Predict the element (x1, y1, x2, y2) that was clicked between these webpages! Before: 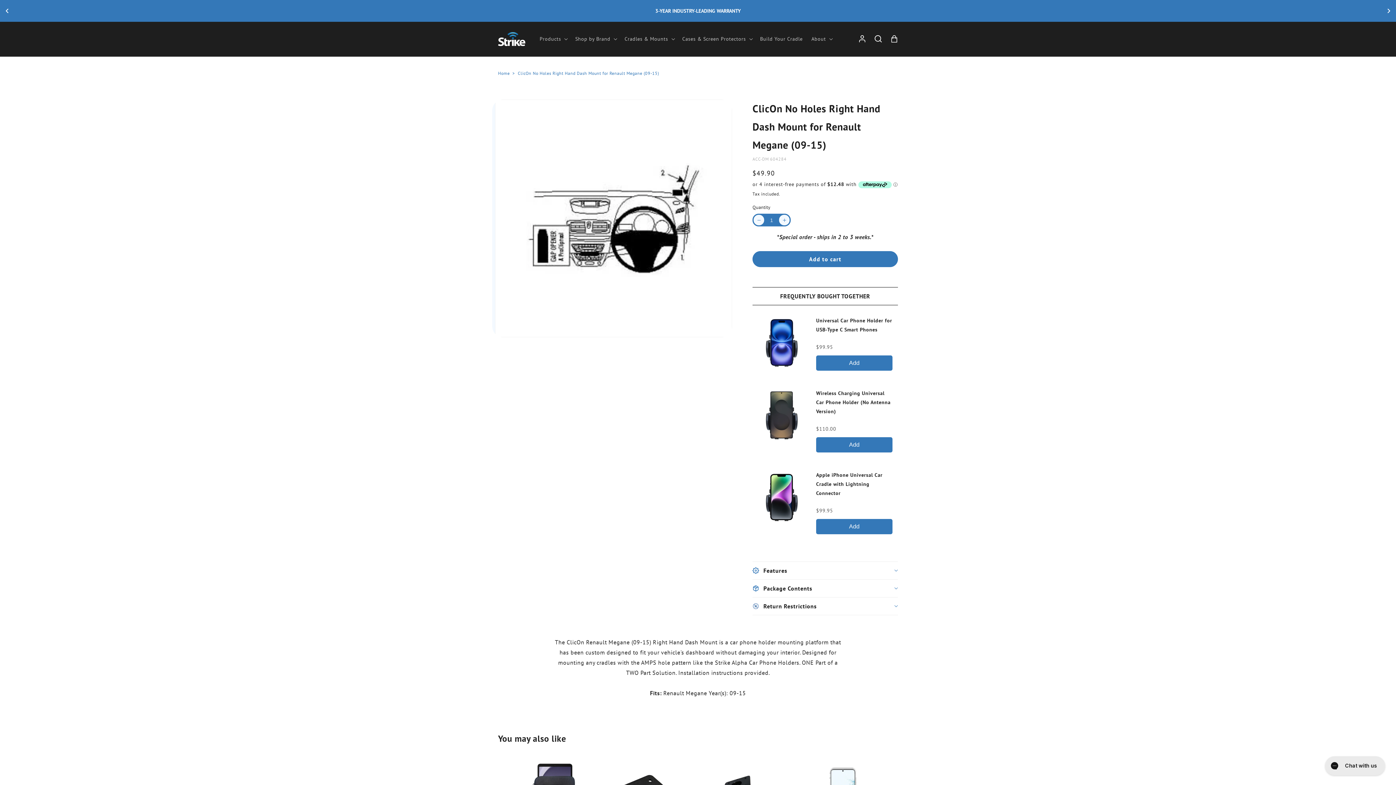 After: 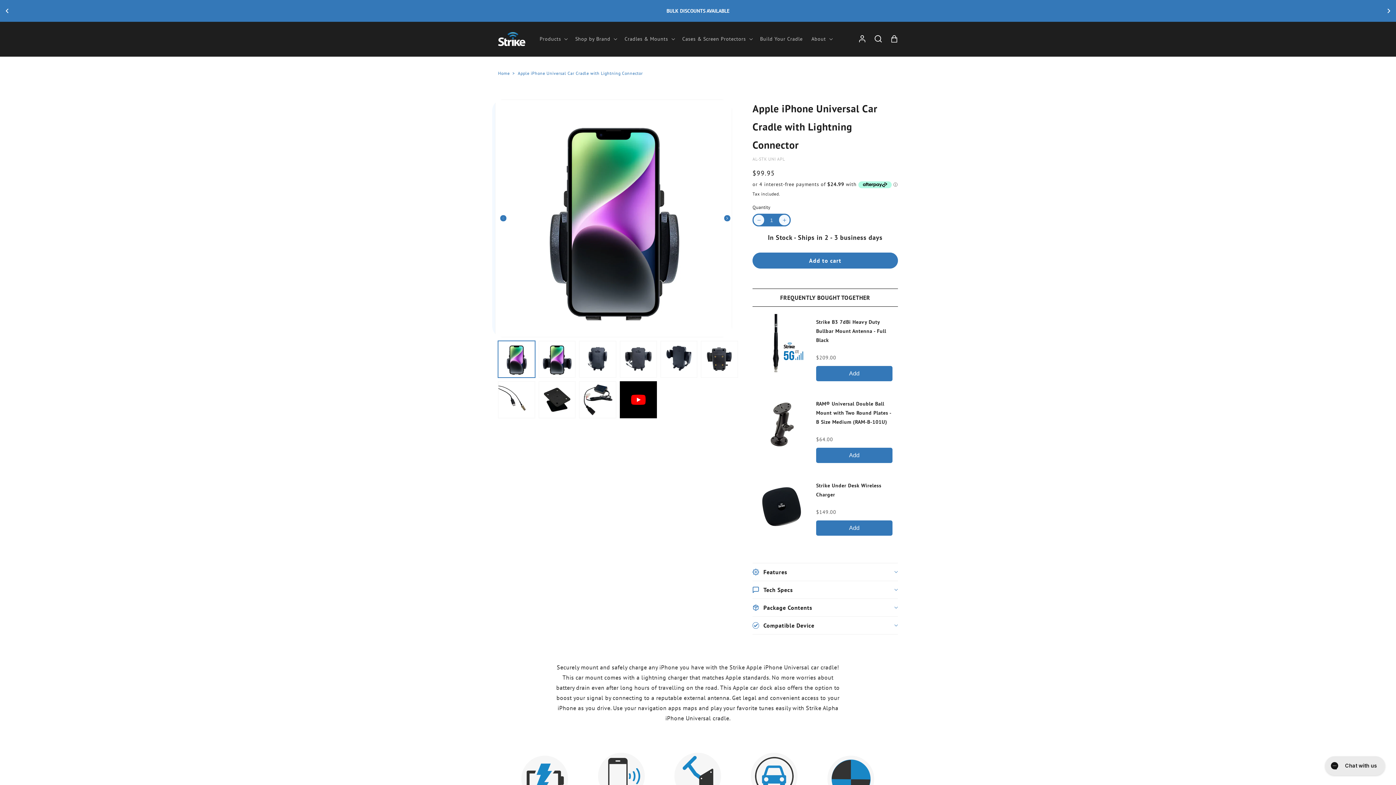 Action: bbox: (816, 470, 892, 503) label: View Apple iPhone Universal Car Cradle with Lightning Connector